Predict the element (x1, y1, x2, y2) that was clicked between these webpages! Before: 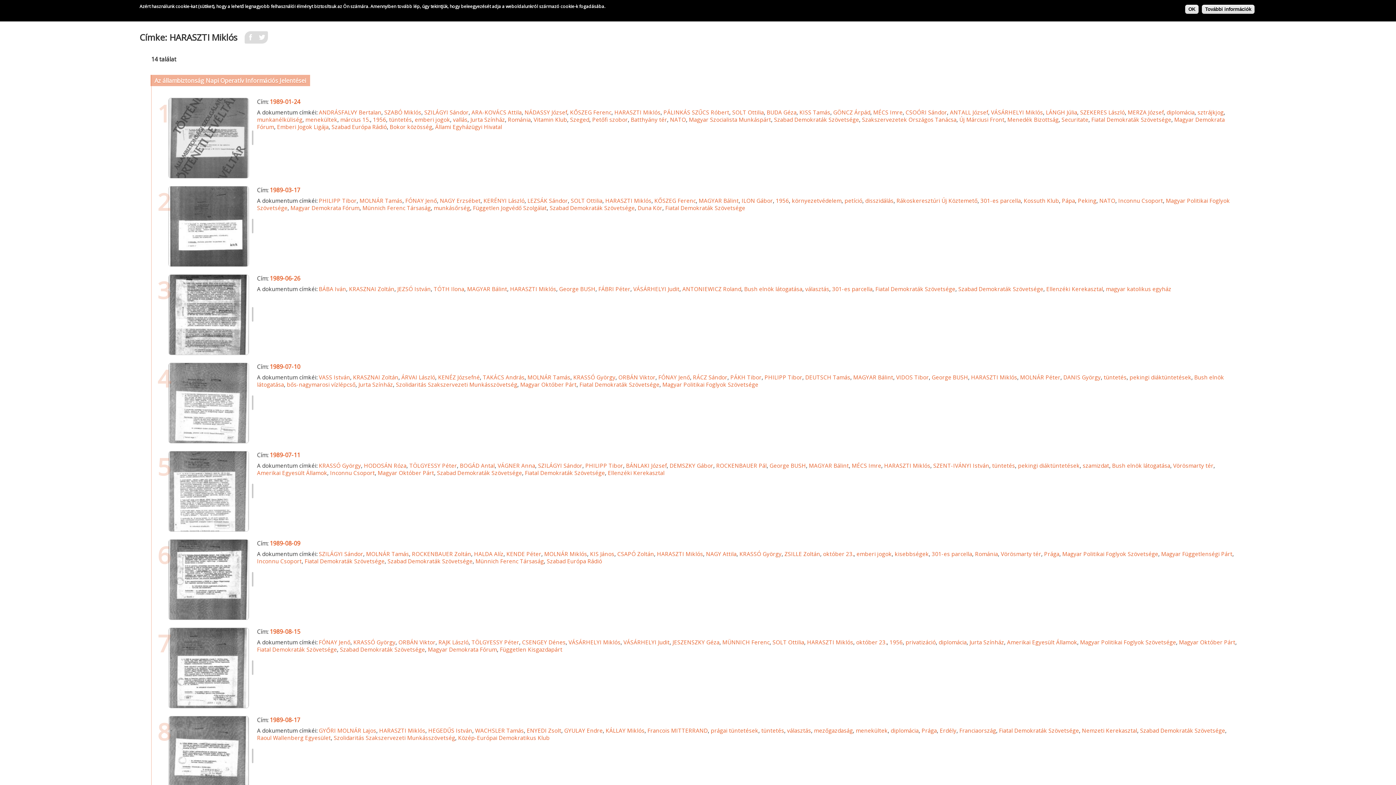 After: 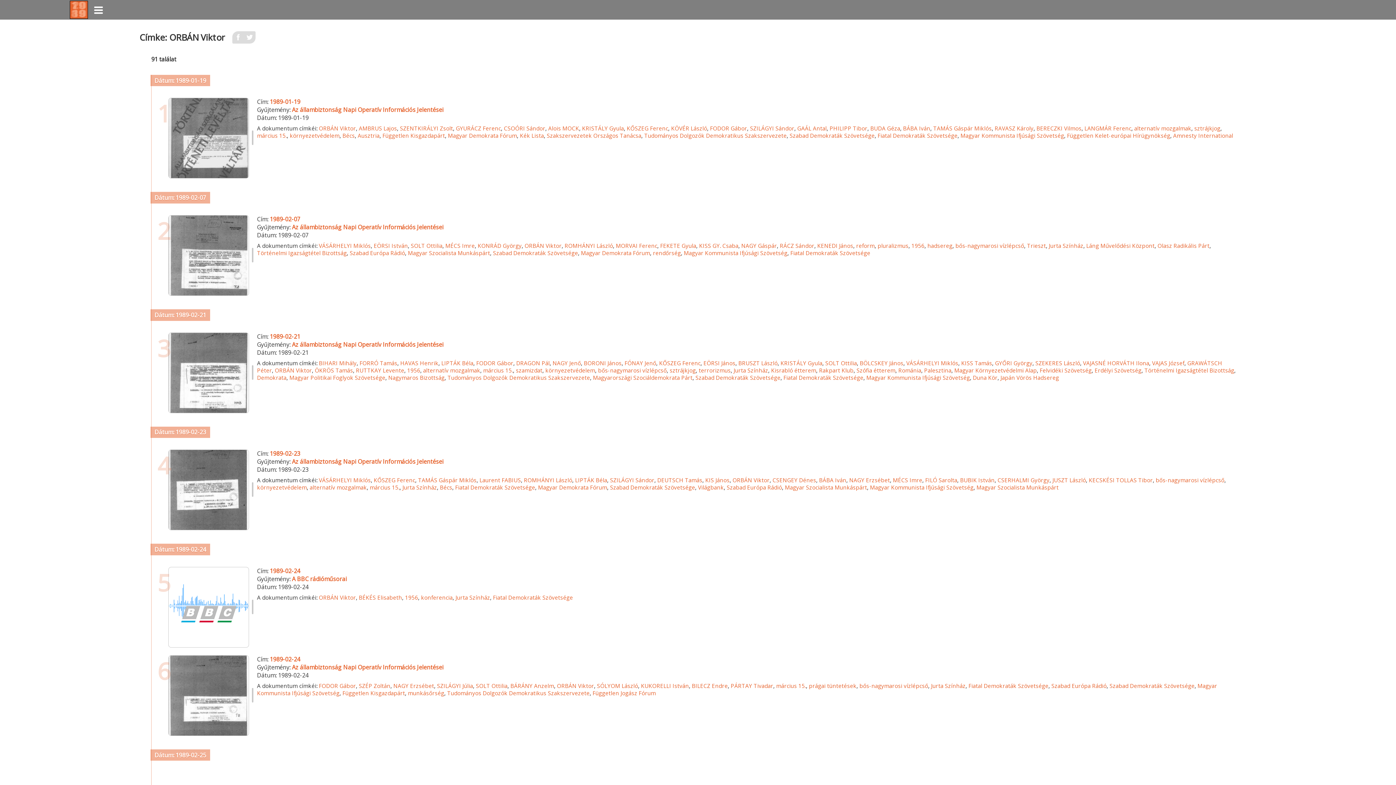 Action: label: ORBÁN Viktor bbox: (398, 639, 435, 646)